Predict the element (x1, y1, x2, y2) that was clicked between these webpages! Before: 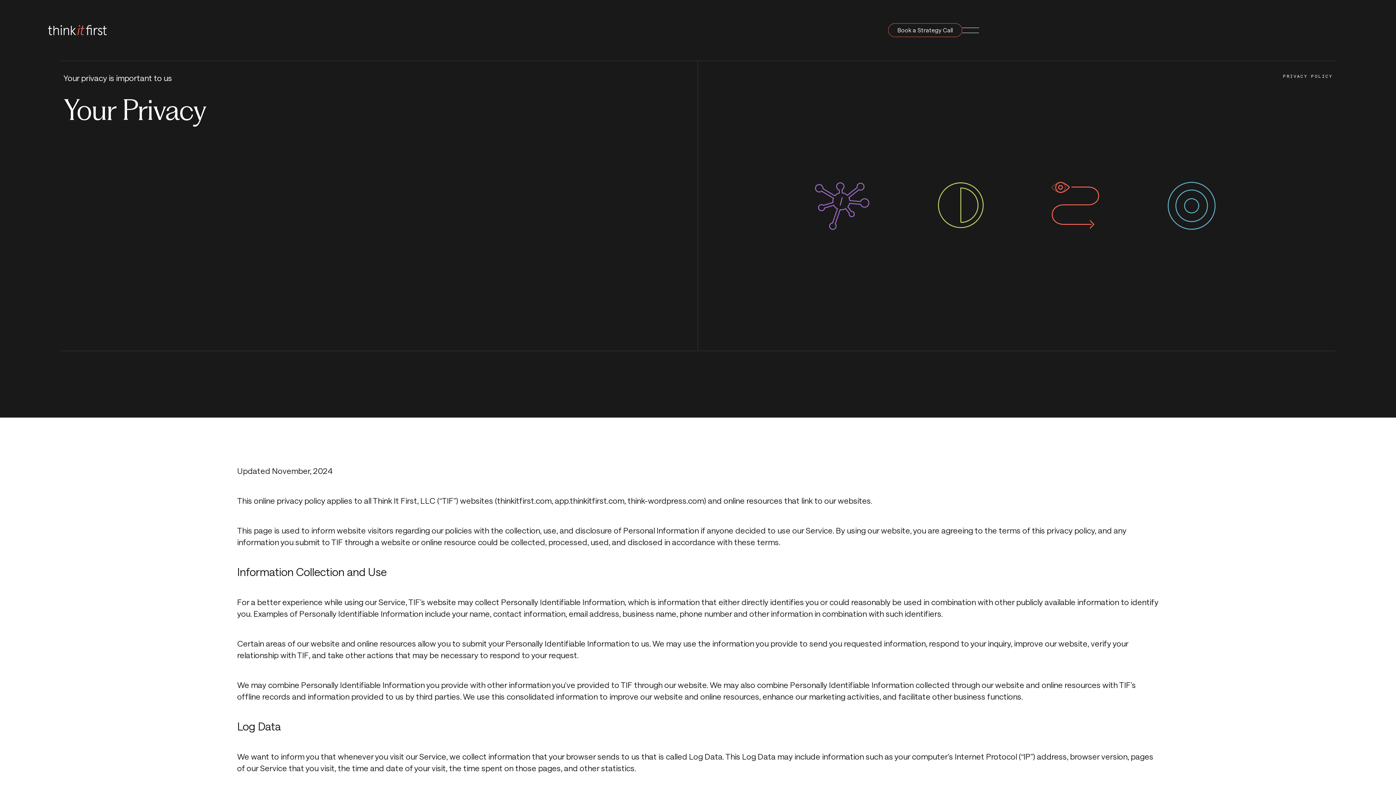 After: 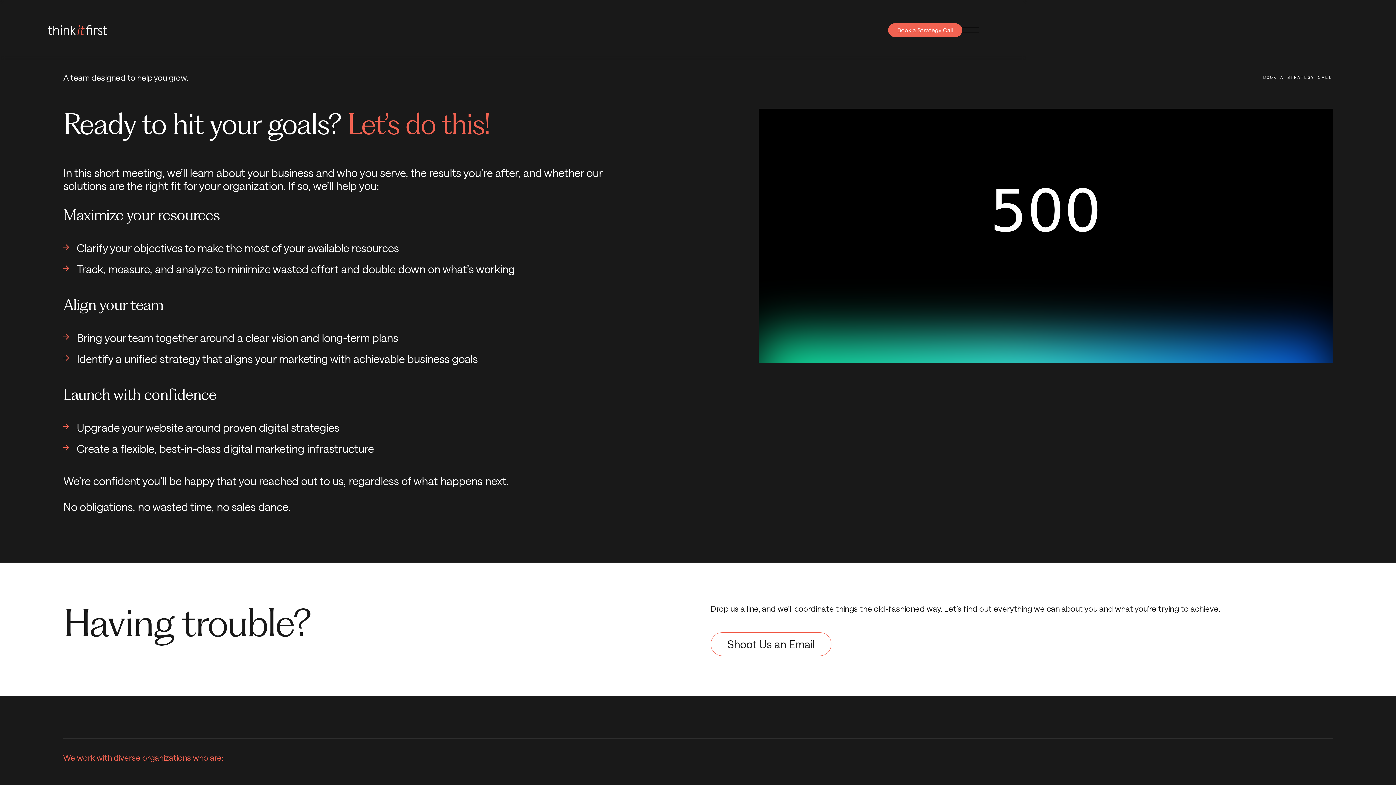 Action: label: Book a Strategy Call bbox: (888, 23, 962, 37)